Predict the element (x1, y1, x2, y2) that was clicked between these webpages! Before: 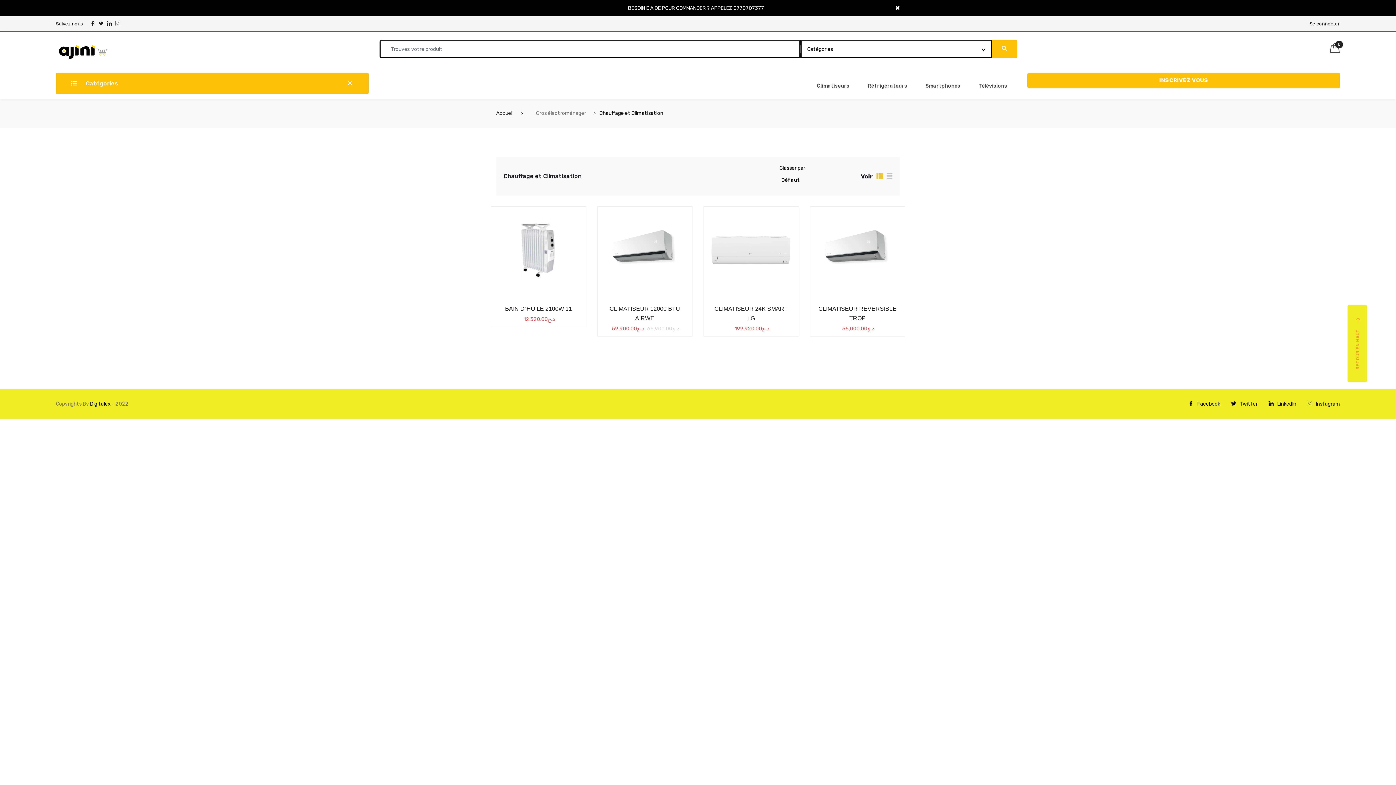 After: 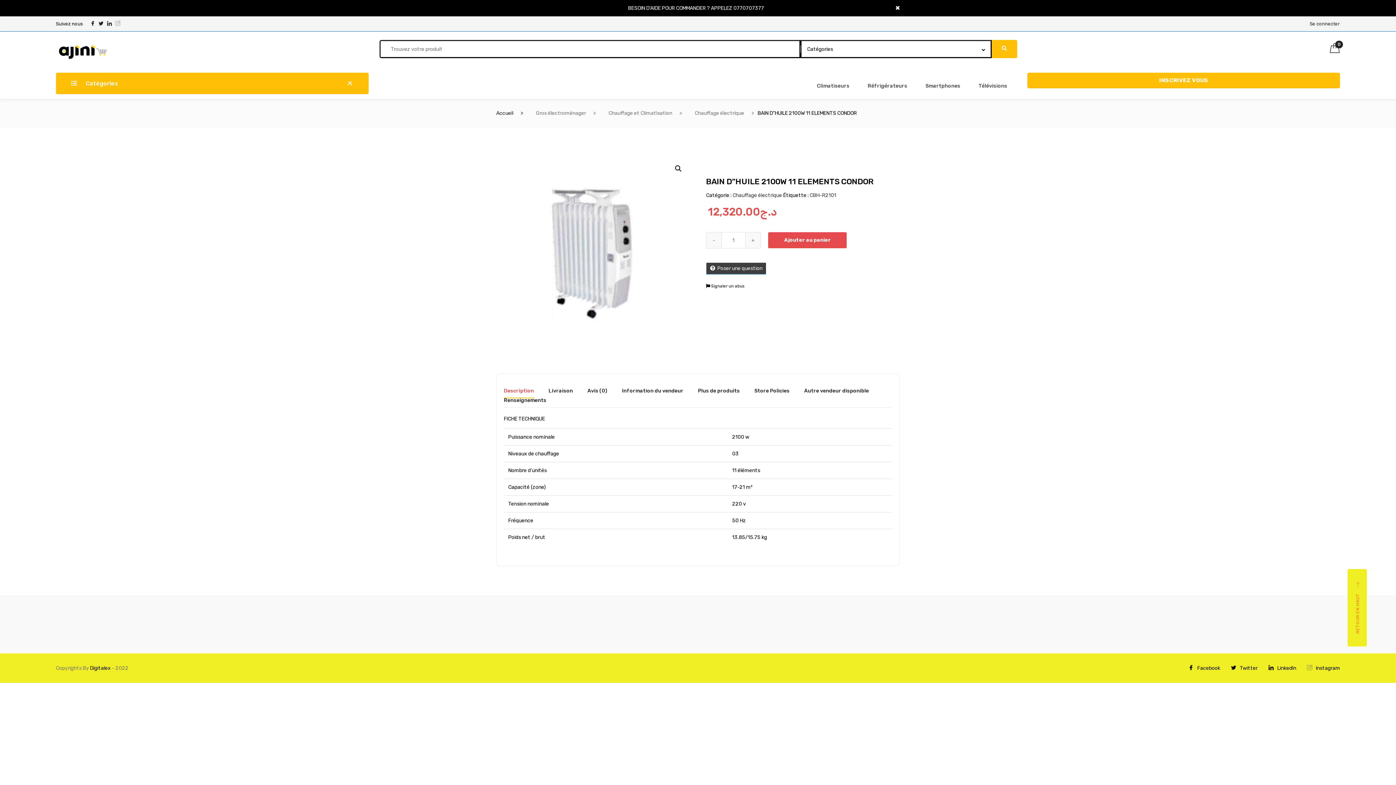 Action: bbox: (498, 210, 578, 290)